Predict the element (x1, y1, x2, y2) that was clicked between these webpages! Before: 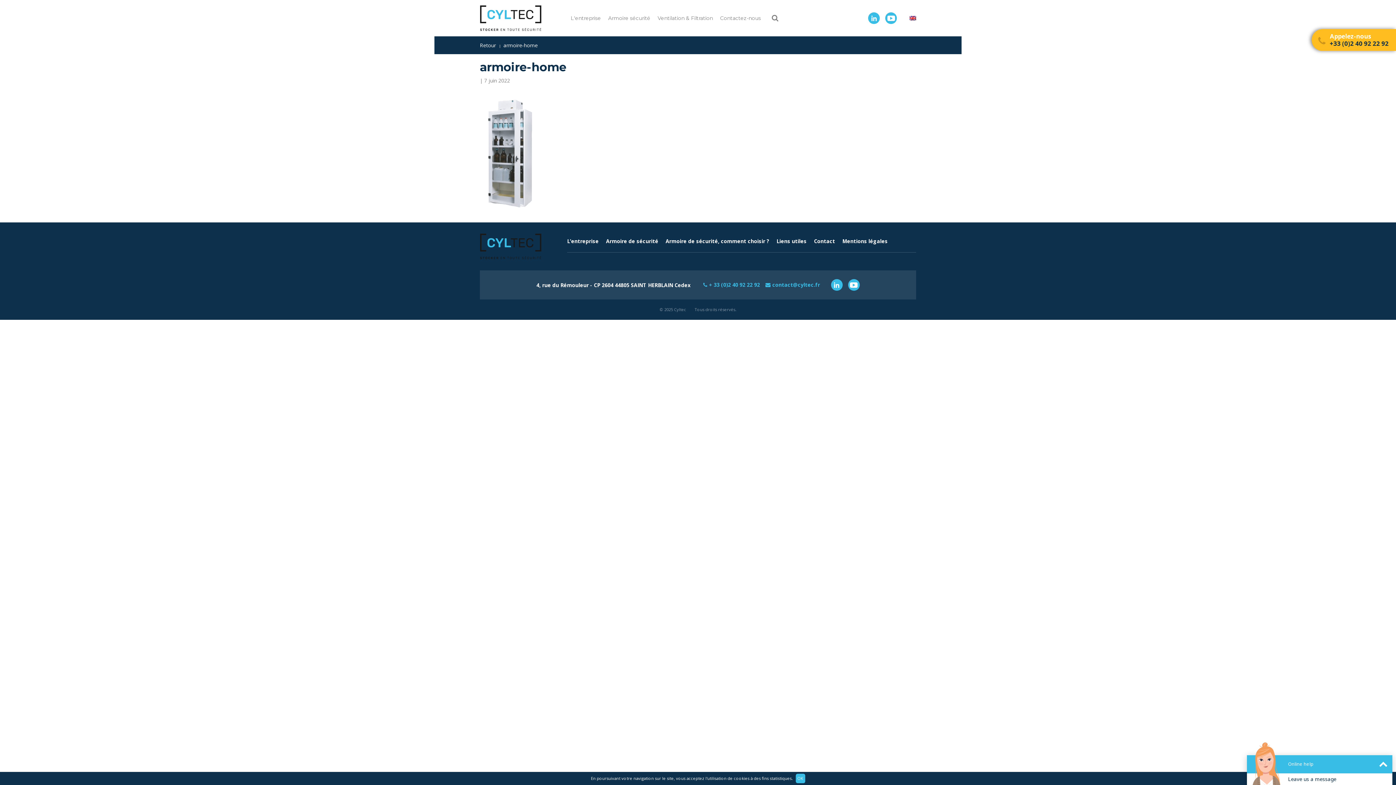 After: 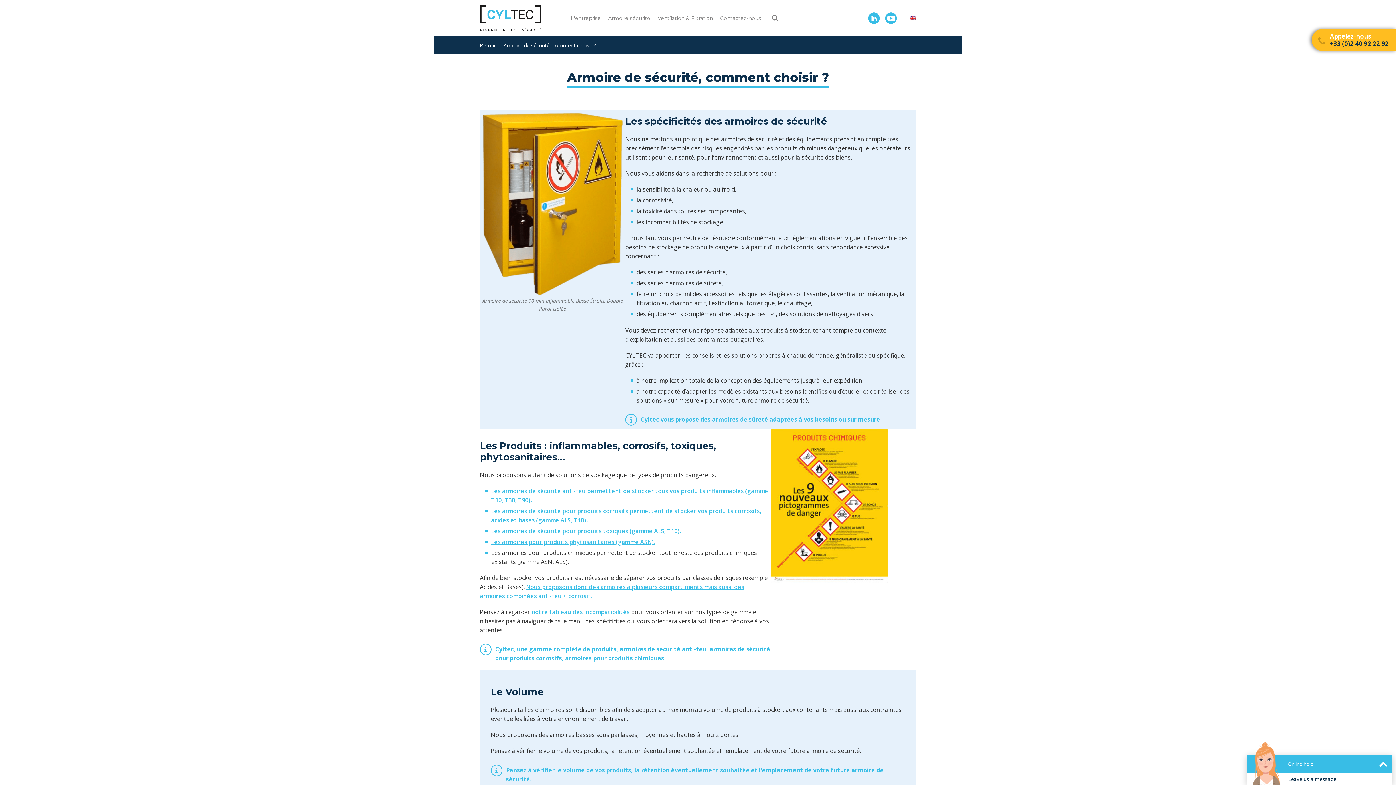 Action: bbox: (665, 237, 769, 244) label: Armoire de sécurité, comment choisir ?